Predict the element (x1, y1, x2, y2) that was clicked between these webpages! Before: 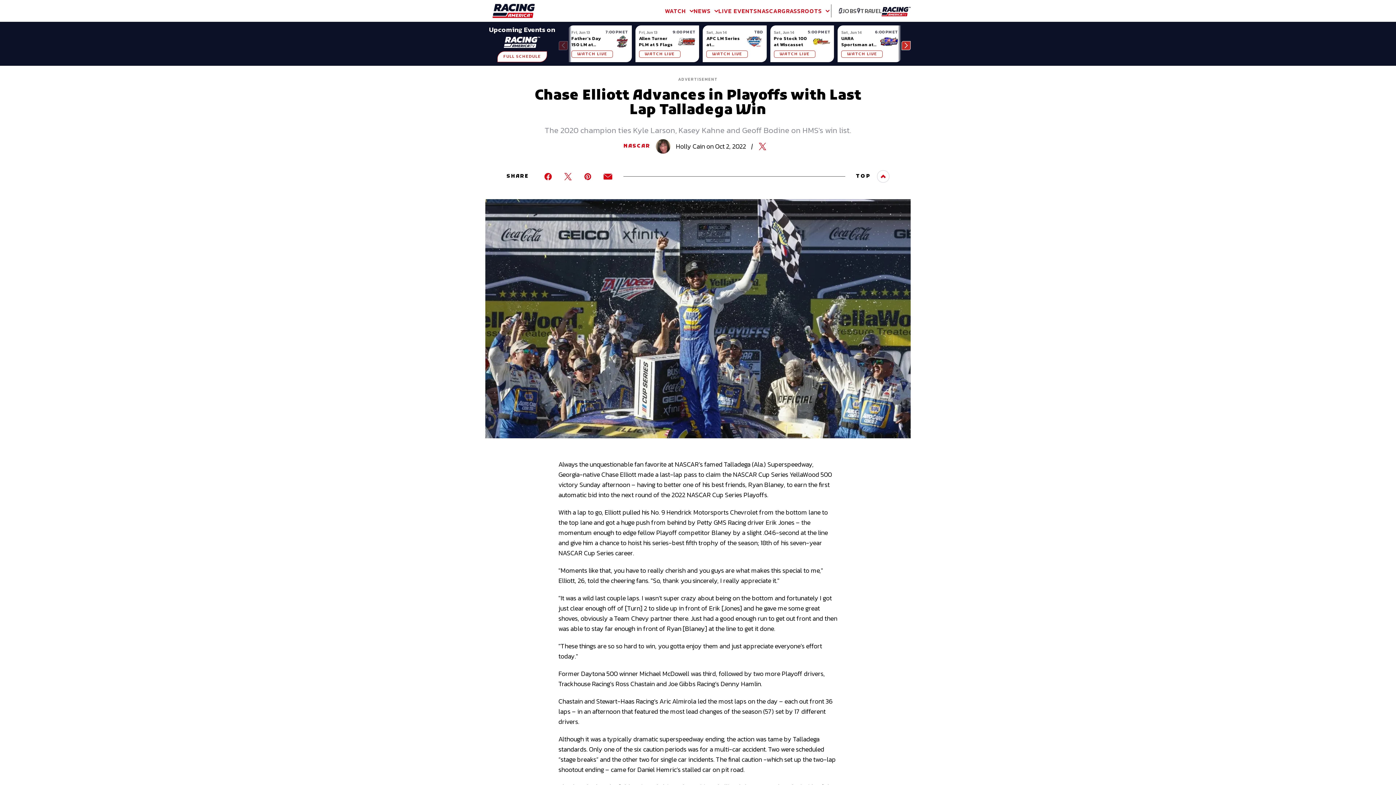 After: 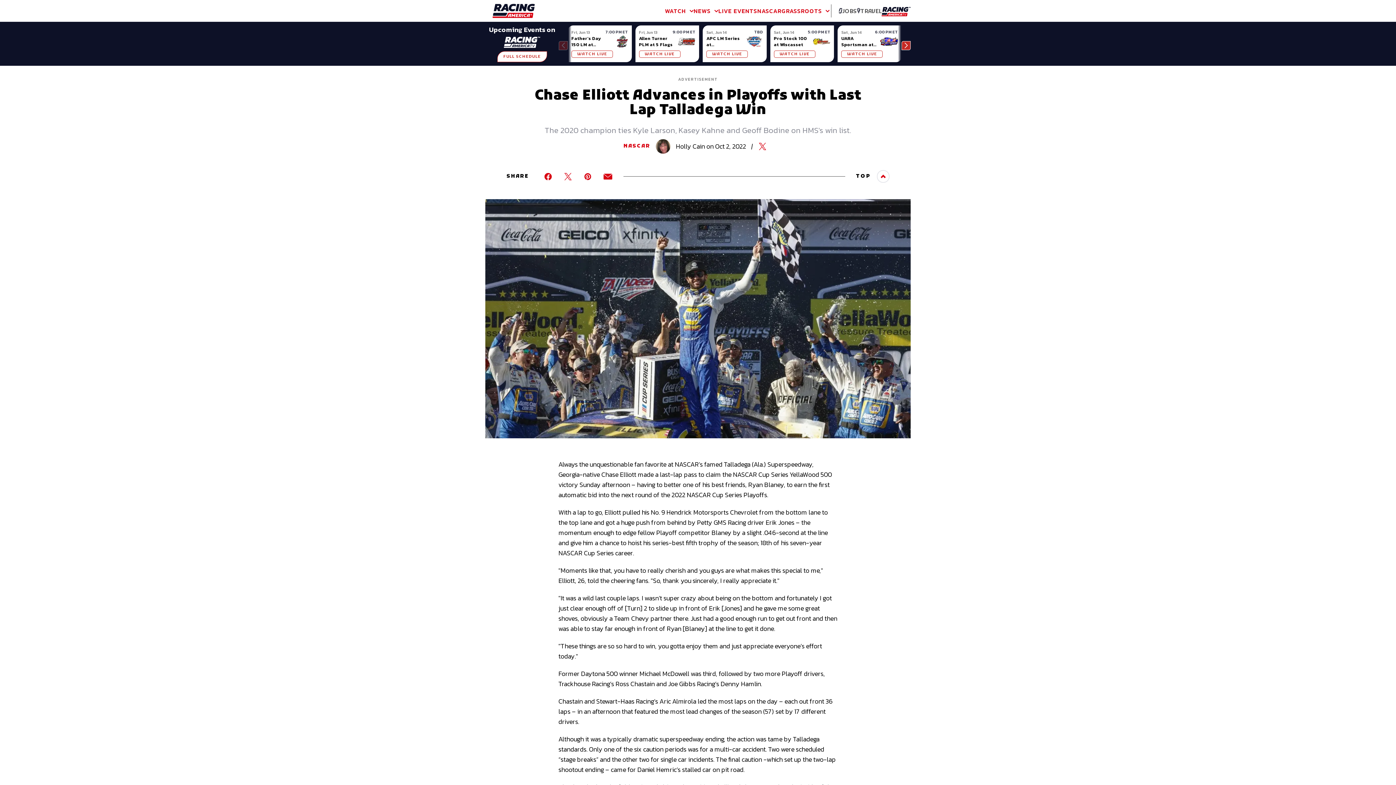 Action: bbox: (563, 172, 572, 180)